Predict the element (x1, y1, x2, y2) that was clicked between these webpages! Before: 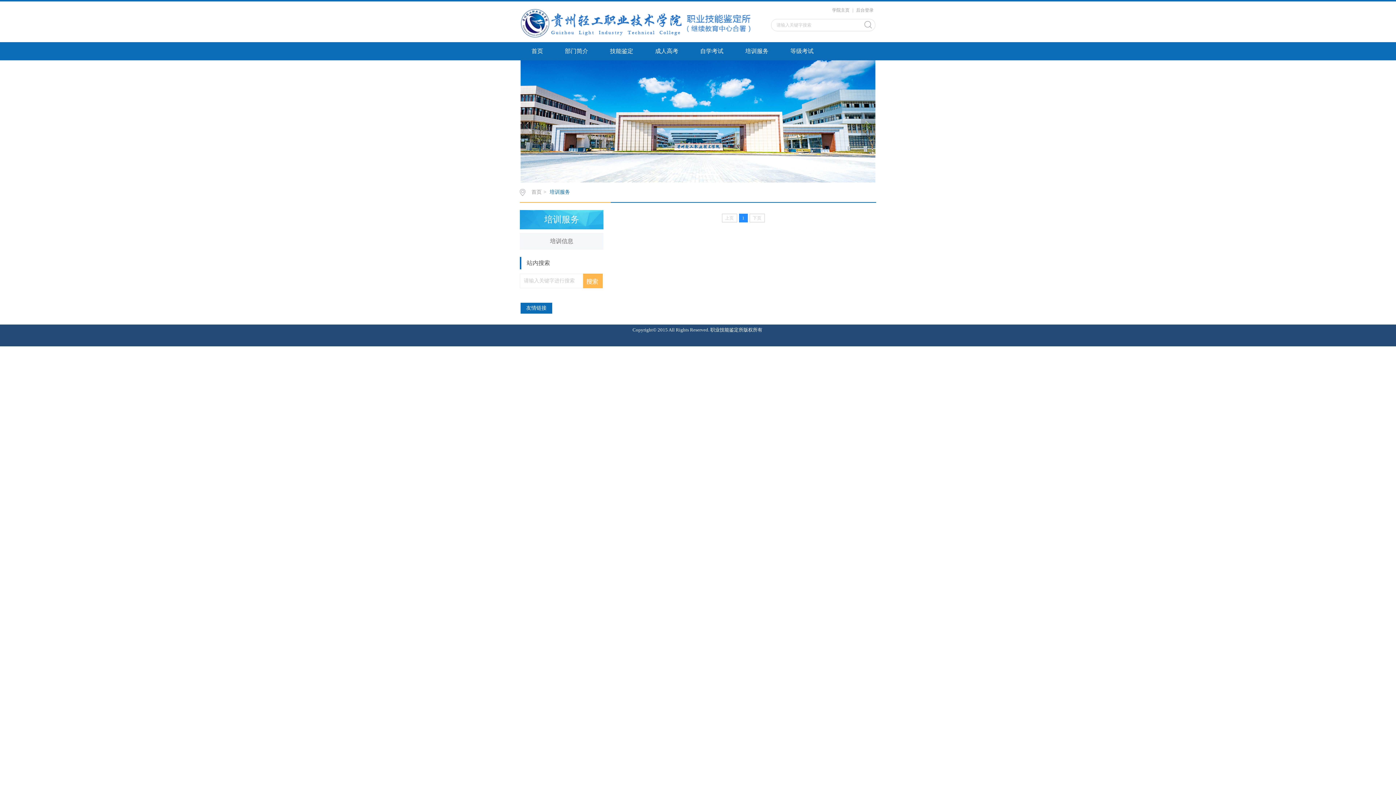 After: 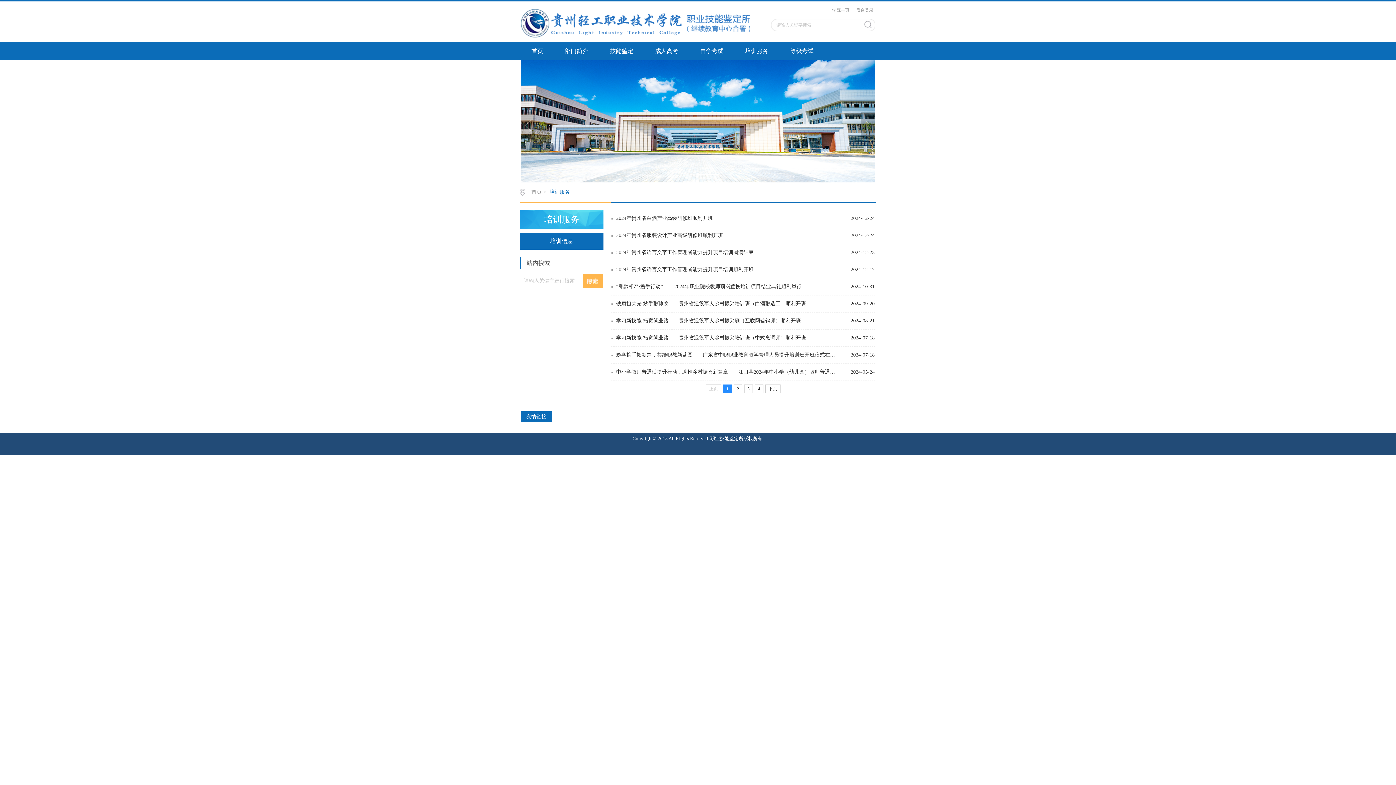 Action: label: 培训服务 bbox: (734, 42, 779, 60)